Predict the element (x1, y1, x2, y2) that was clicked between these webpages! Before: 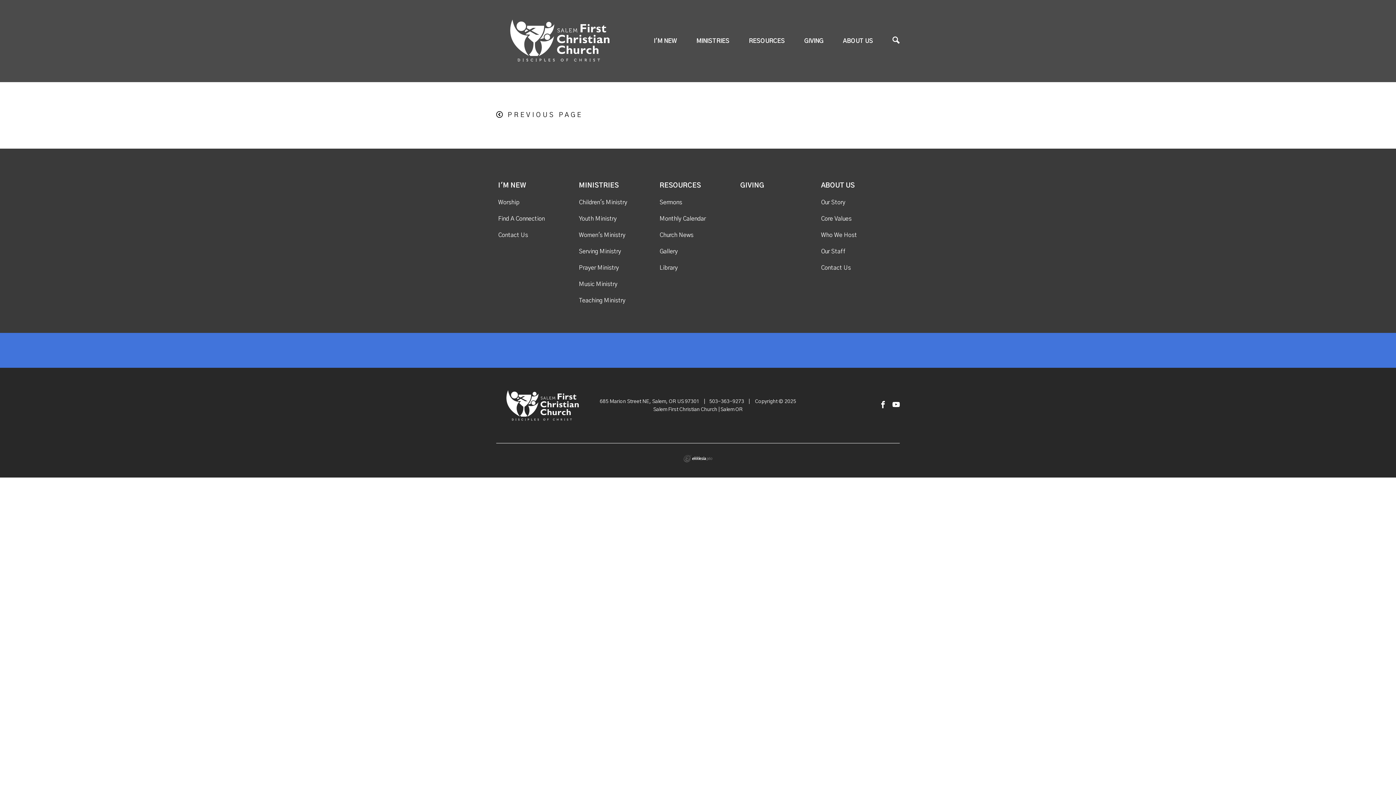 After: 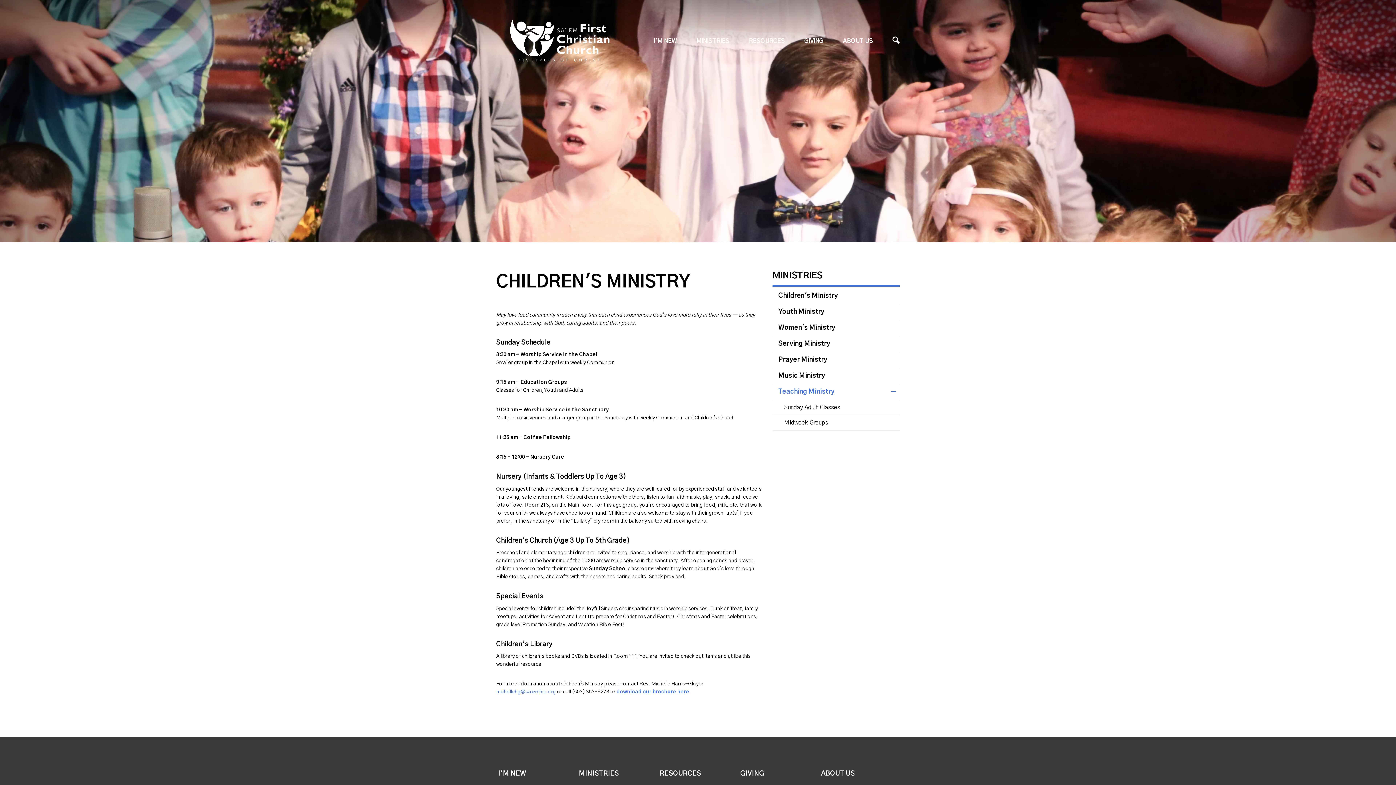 Action: bbox: (579, 199, 627, 205) label: Children's Ministry